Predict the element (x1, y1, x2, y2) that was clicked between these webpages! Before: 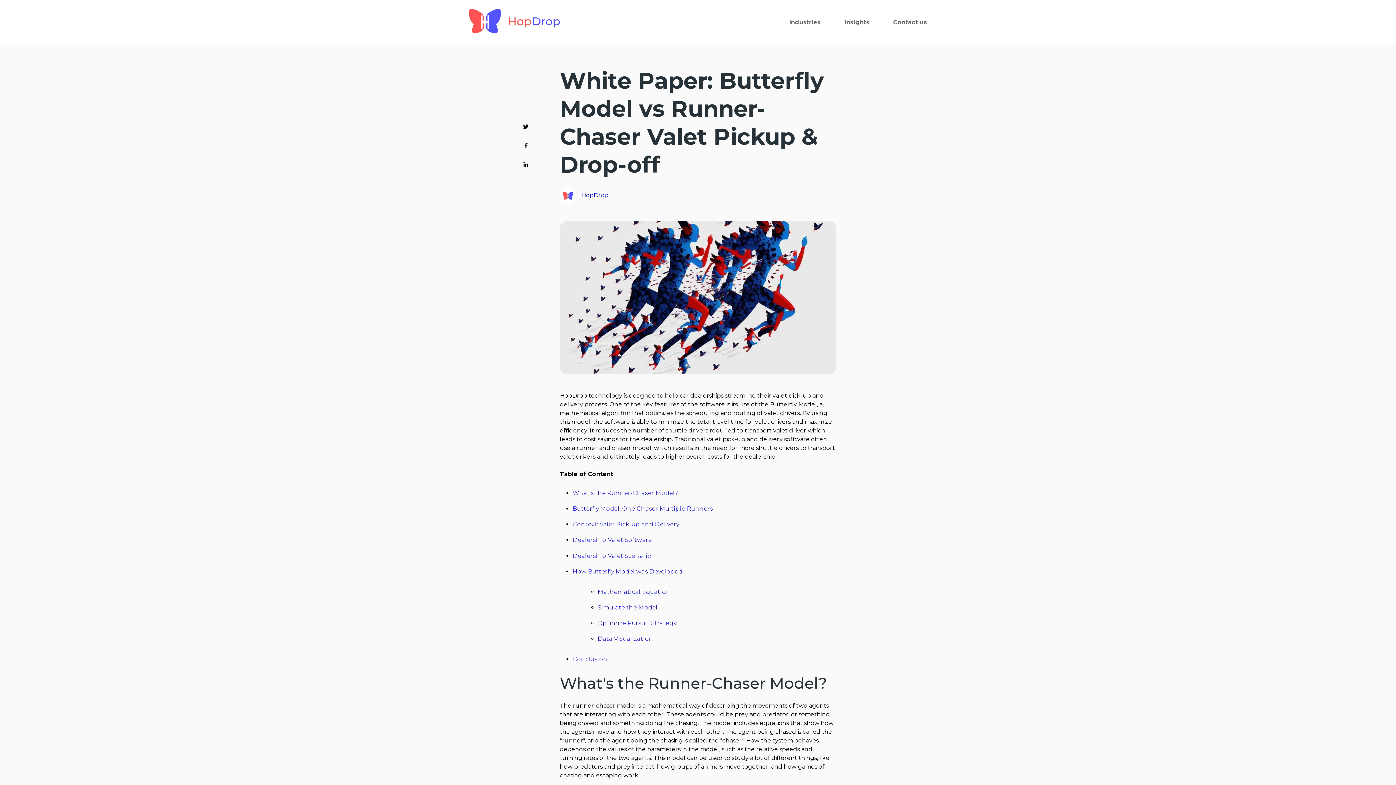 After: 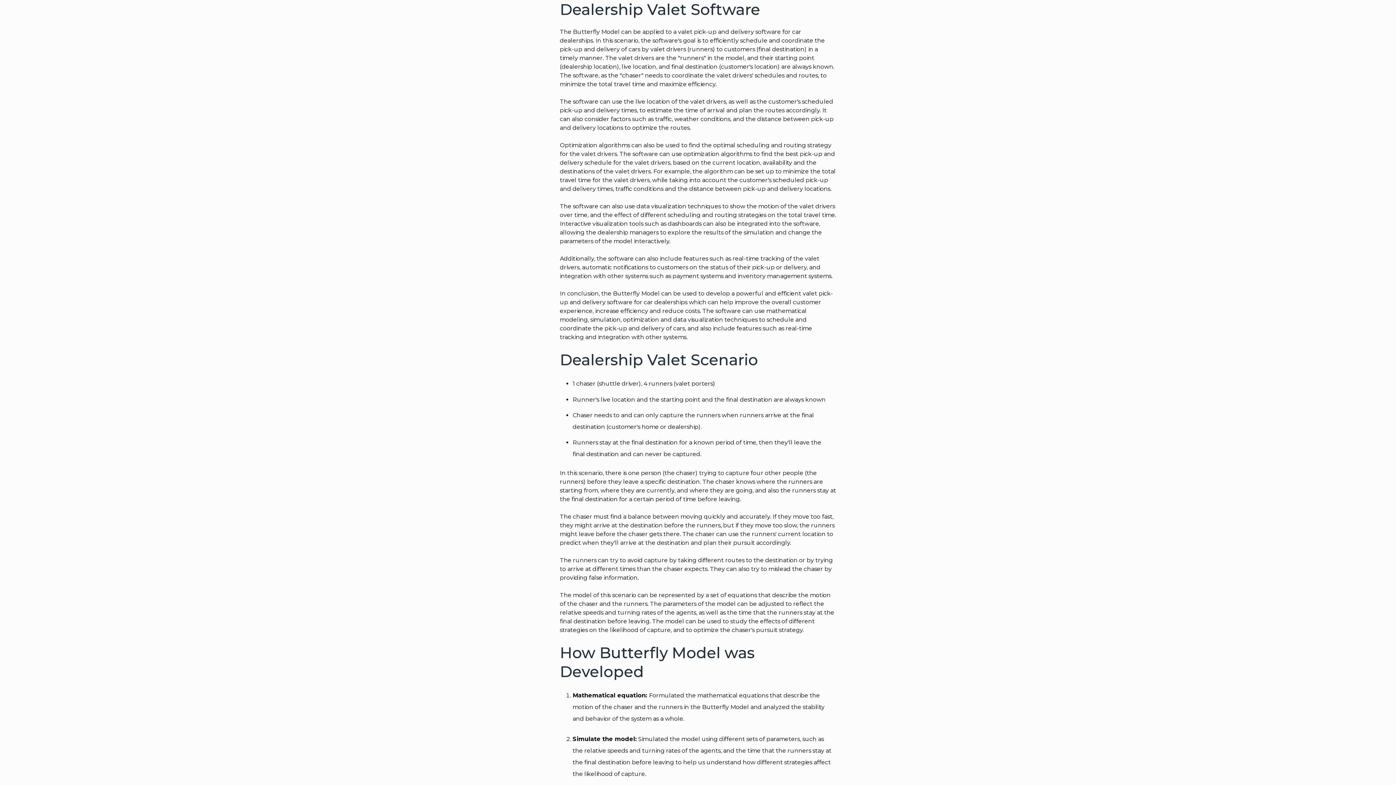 Action: label: Dealership Valet Software bbox: (572, 536, 652, 543)